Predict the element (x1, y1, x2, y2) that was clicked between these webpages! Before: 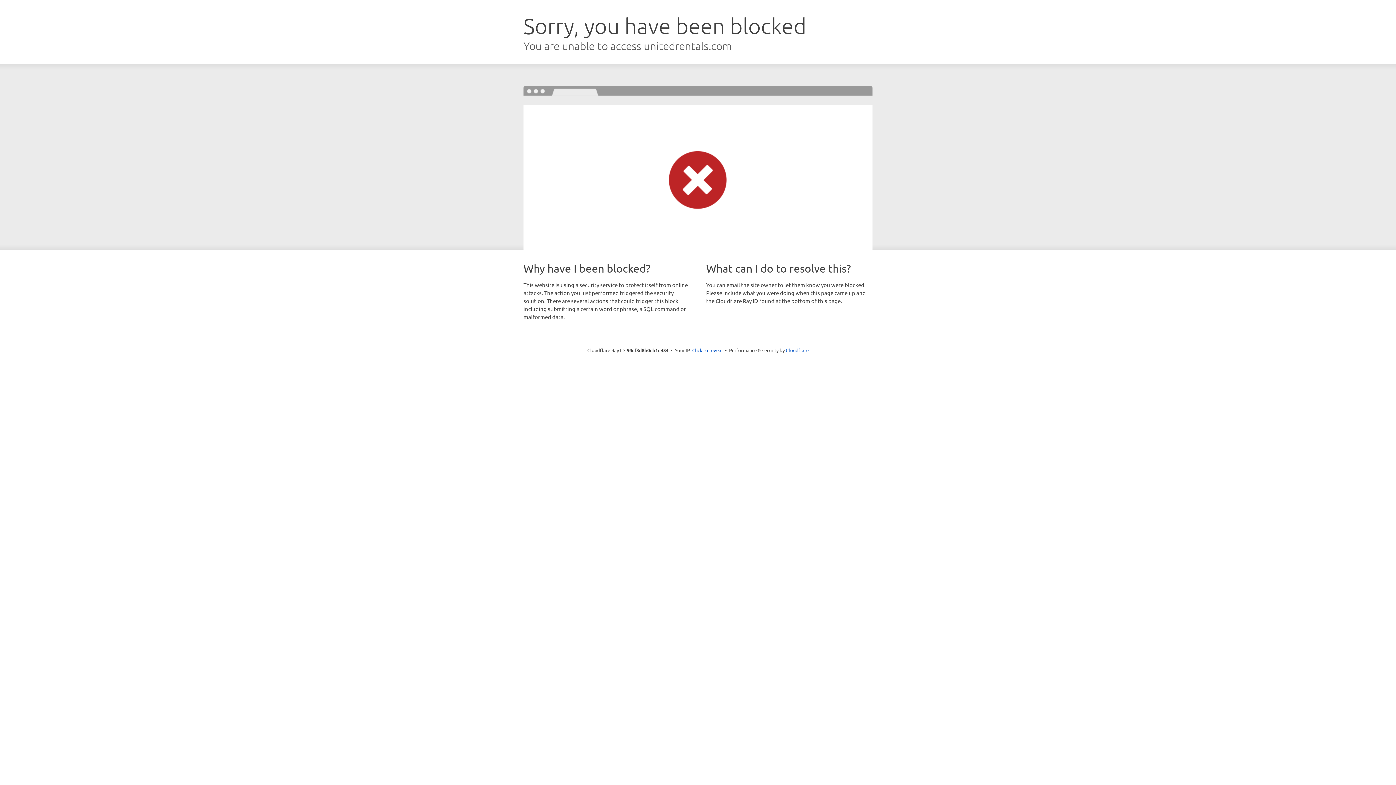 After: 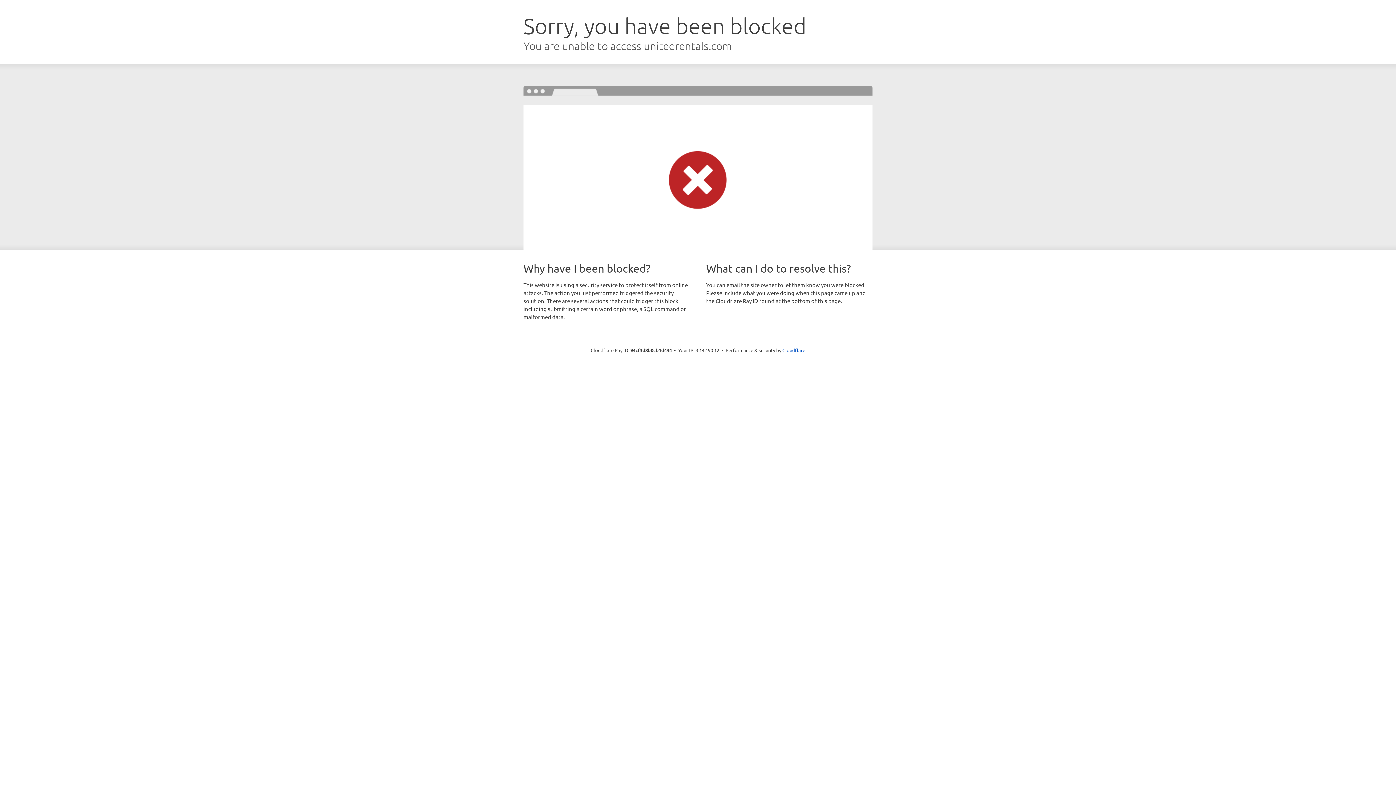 Action: bbox: (692, 346, 722, 353) label: Click to reveal